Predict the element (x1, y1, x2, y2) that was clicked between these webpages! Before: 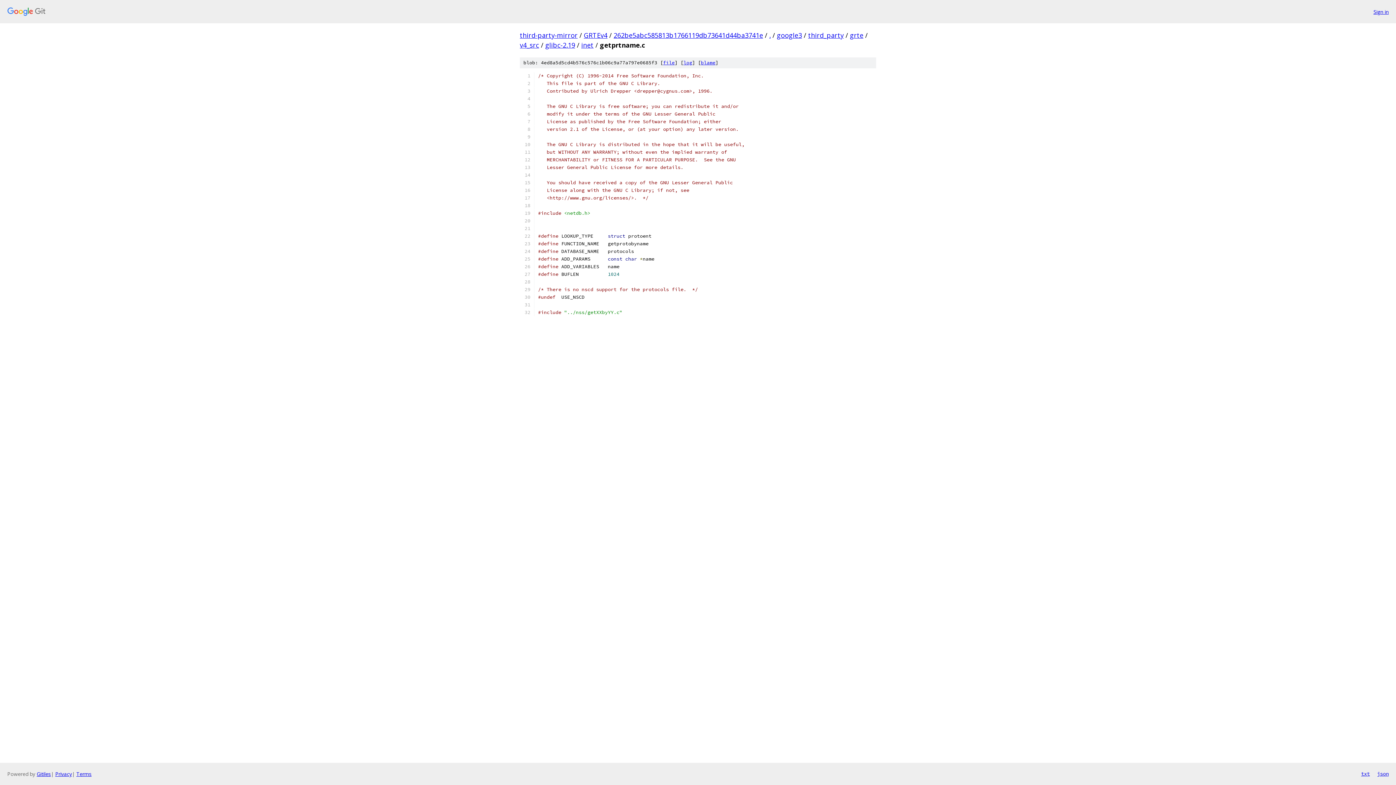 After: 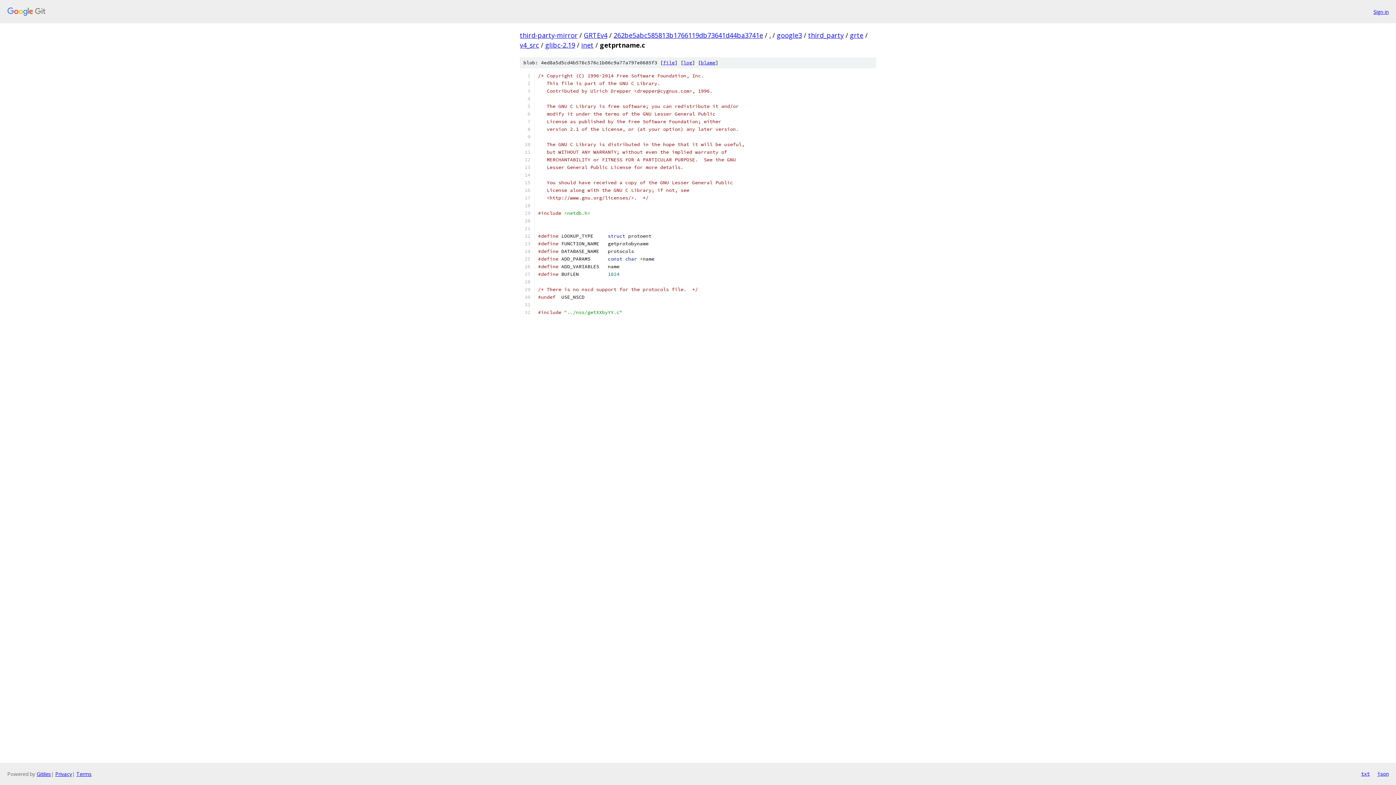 Action: bbox: (1377, 770, 1389, 778) label: json